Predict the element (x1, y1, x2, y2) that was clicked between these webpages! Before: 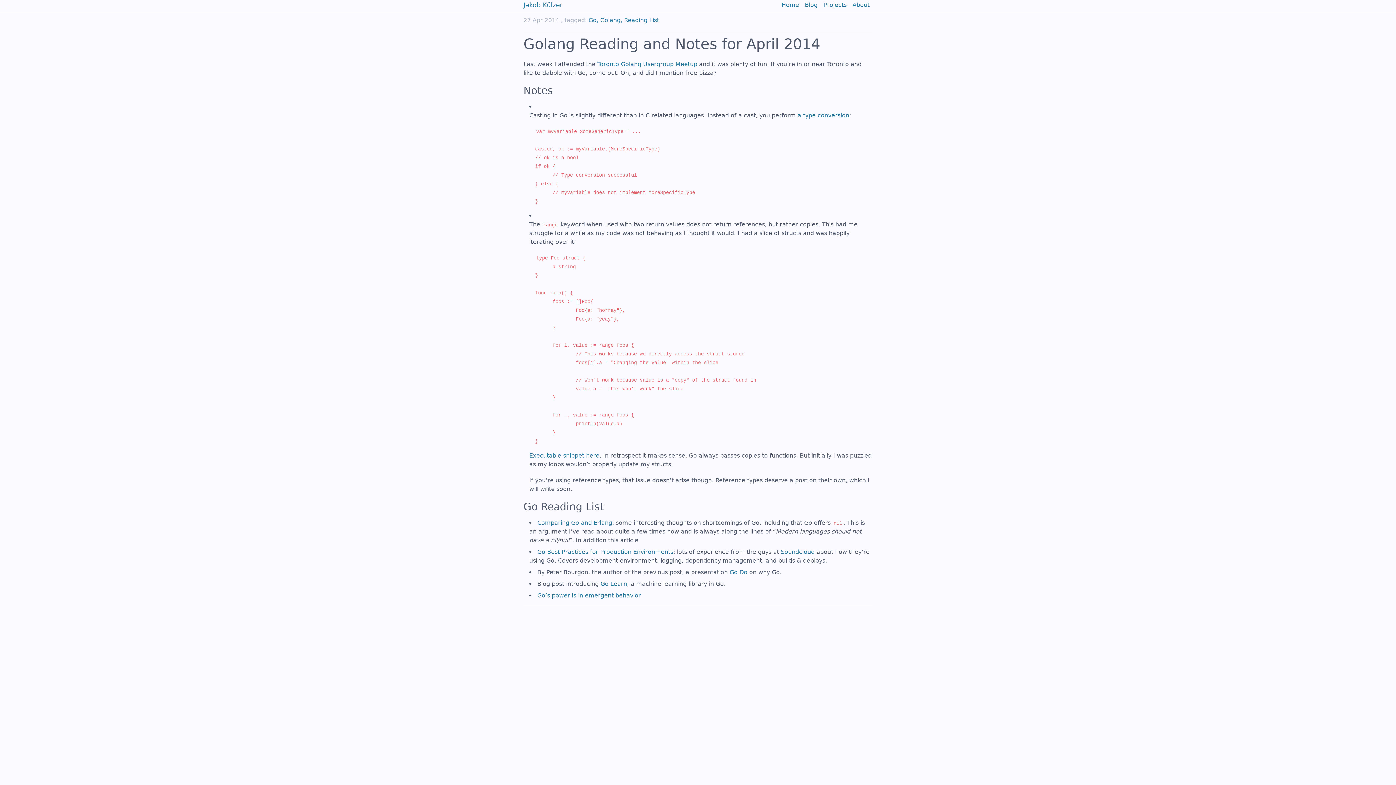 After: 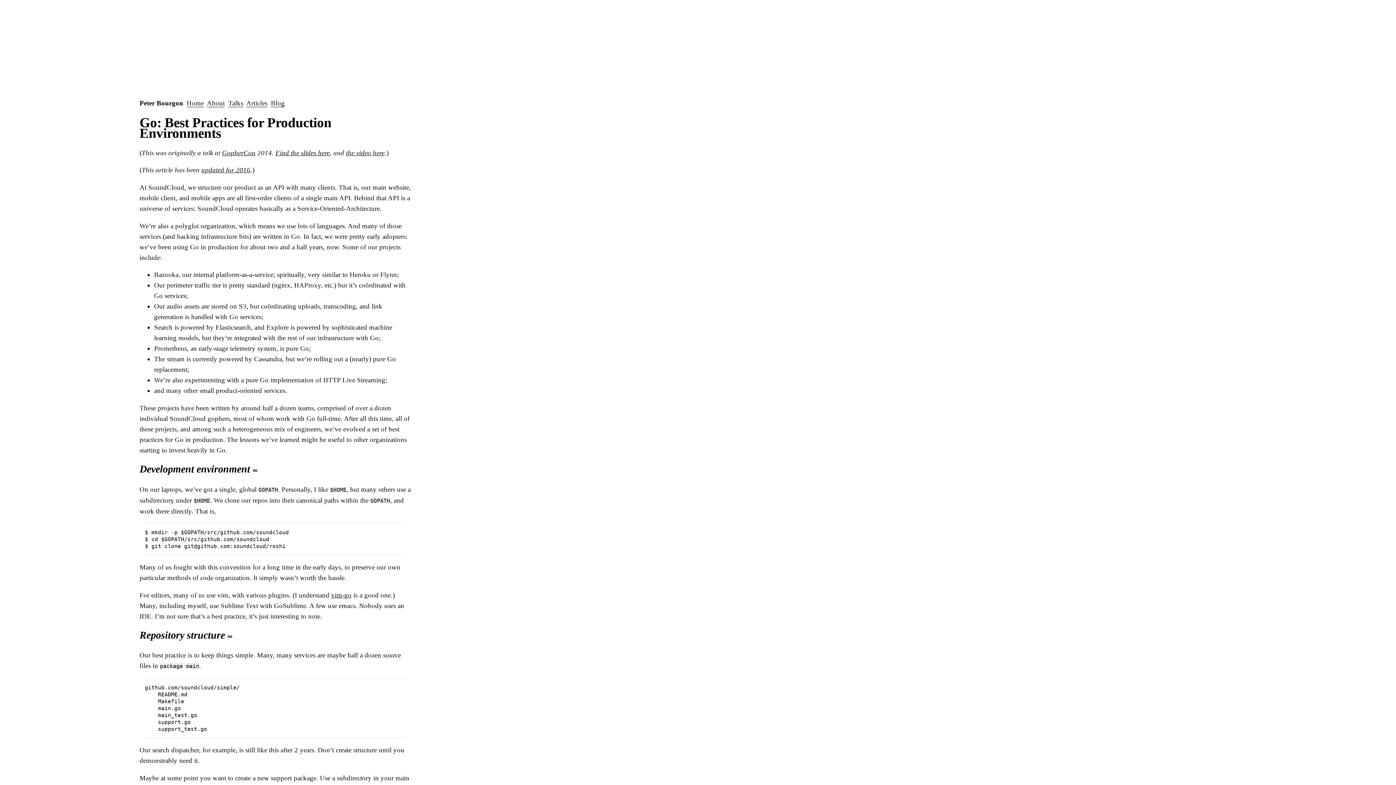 Action: bbox: (537, 548, 673, 555) label: Go Best Practices for Production Environments